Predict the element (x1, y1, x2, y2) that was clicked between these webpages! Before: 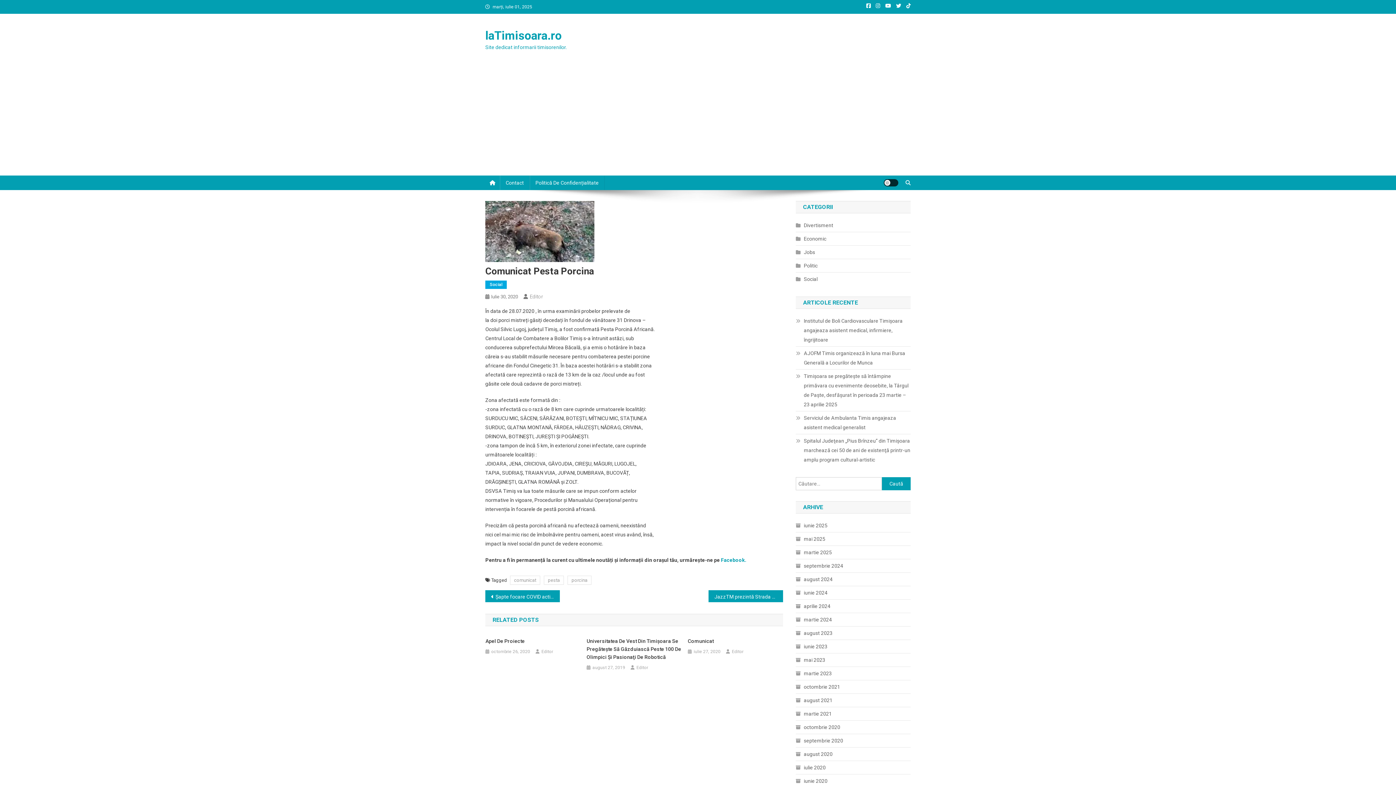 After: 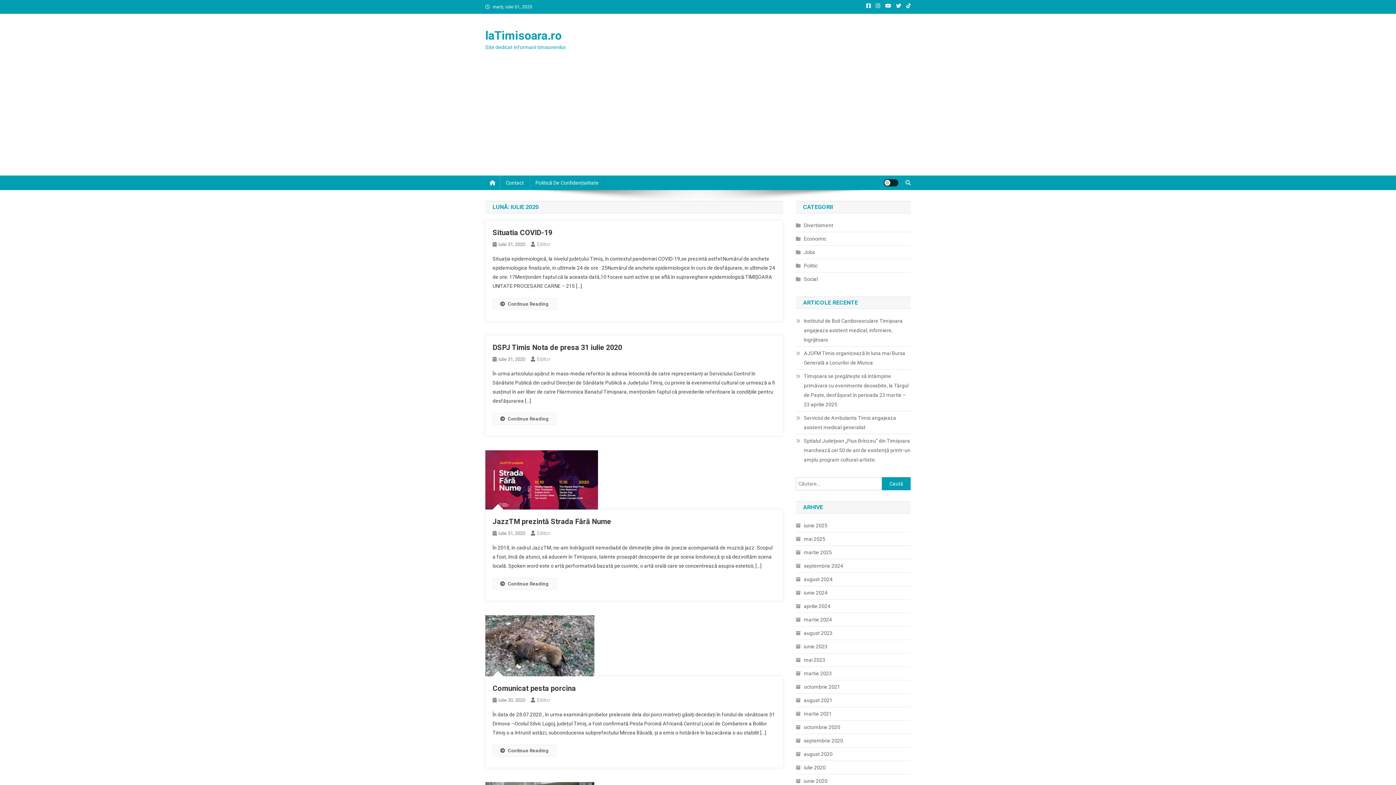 Action: label: iulie 2020 bbox: (796, 763, 825, 772)